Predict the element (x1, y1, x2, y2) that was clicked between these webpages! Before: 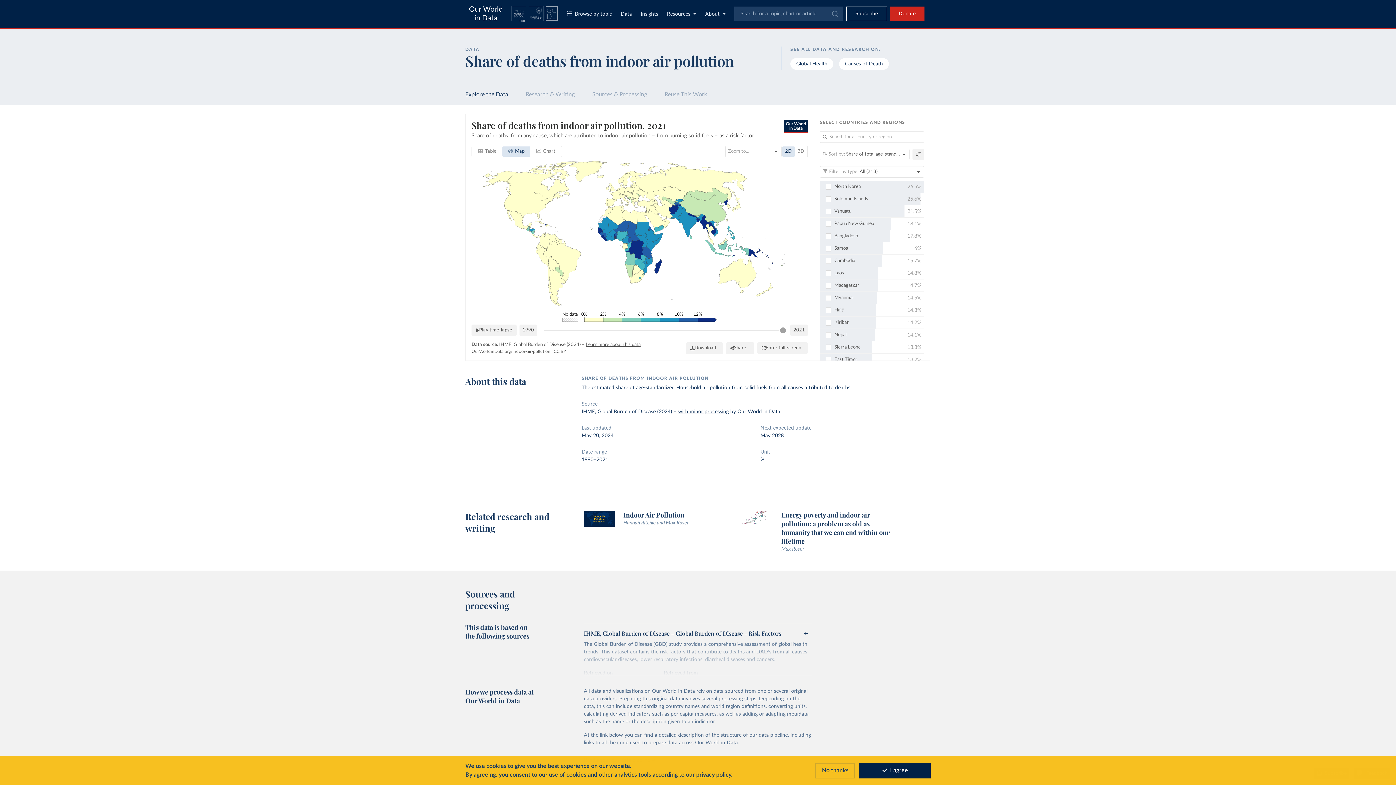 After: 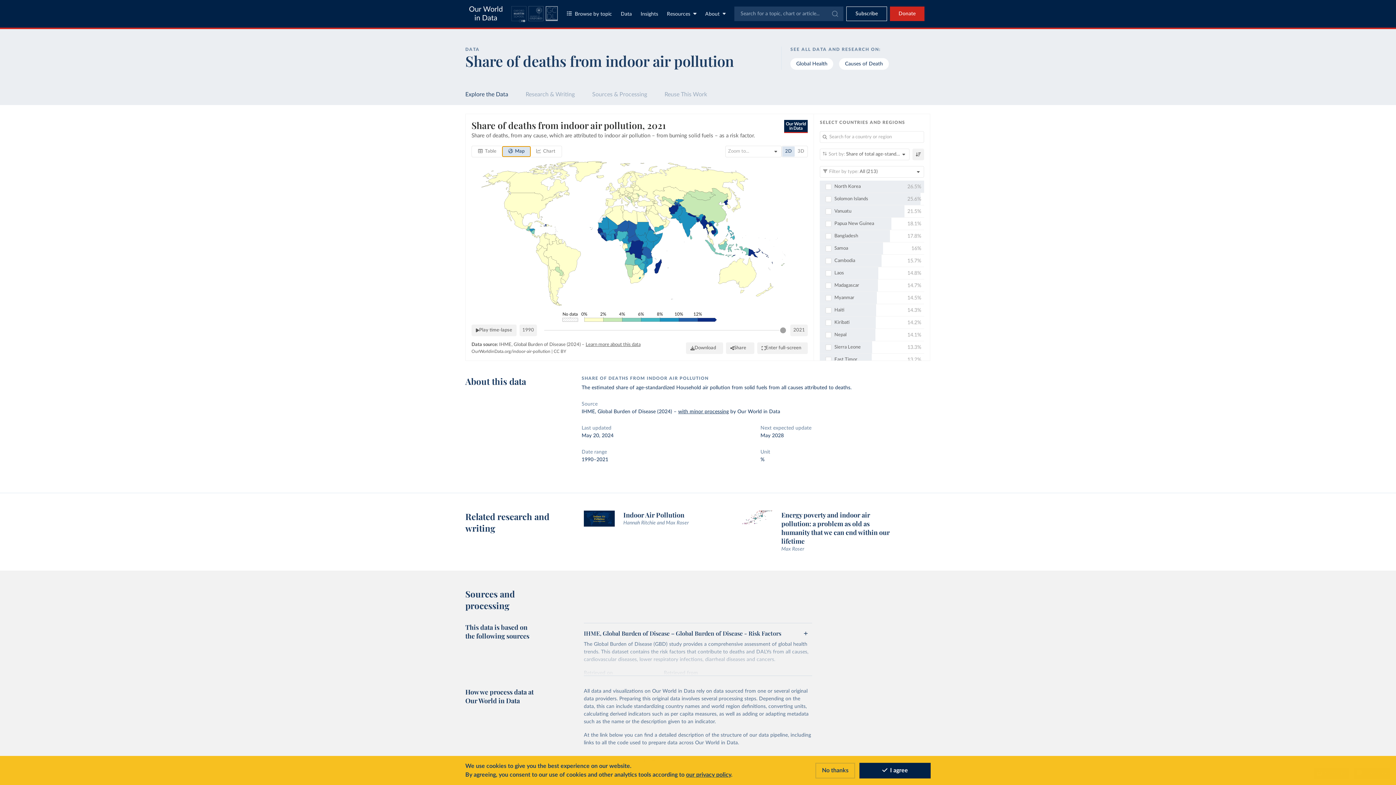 Action: bbox: (502, 146, 530, 156) label: WorldMap